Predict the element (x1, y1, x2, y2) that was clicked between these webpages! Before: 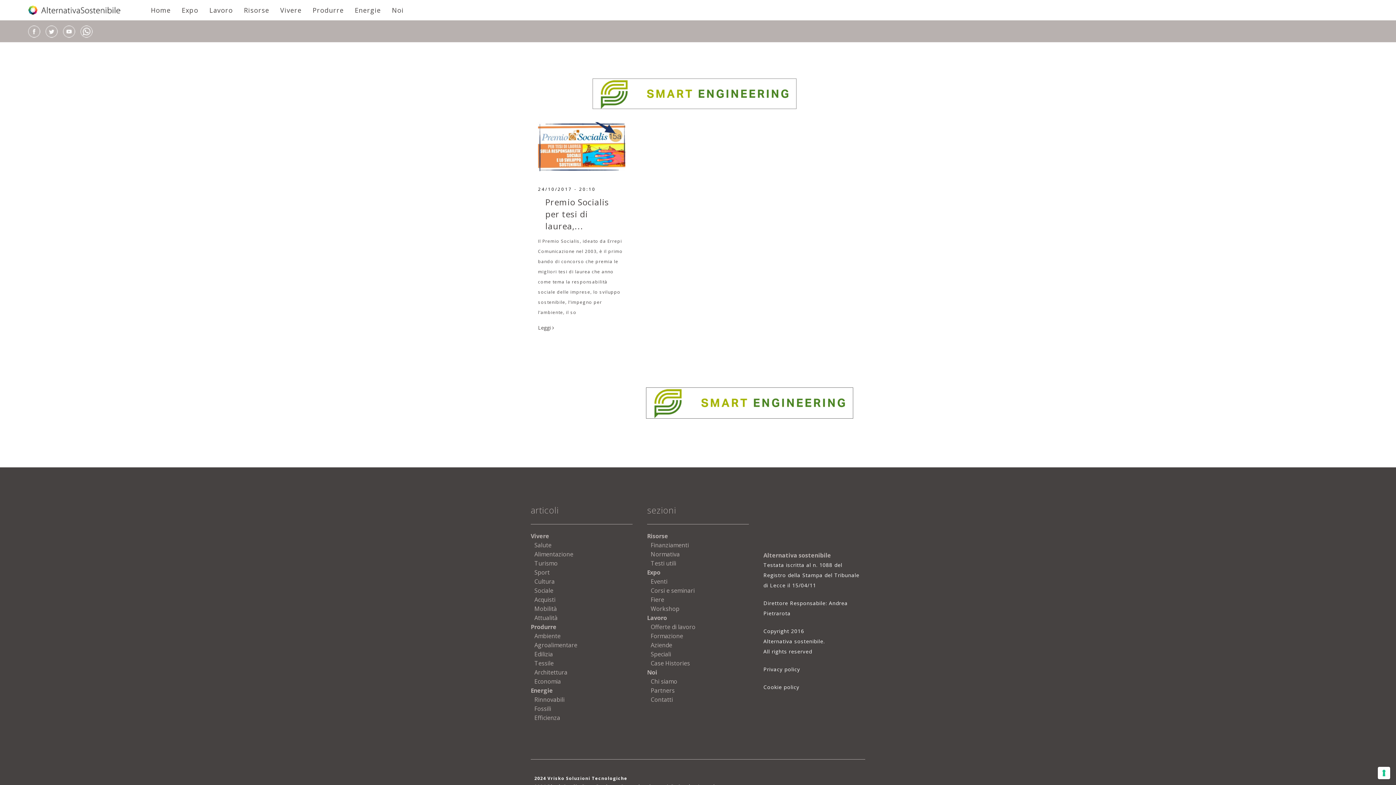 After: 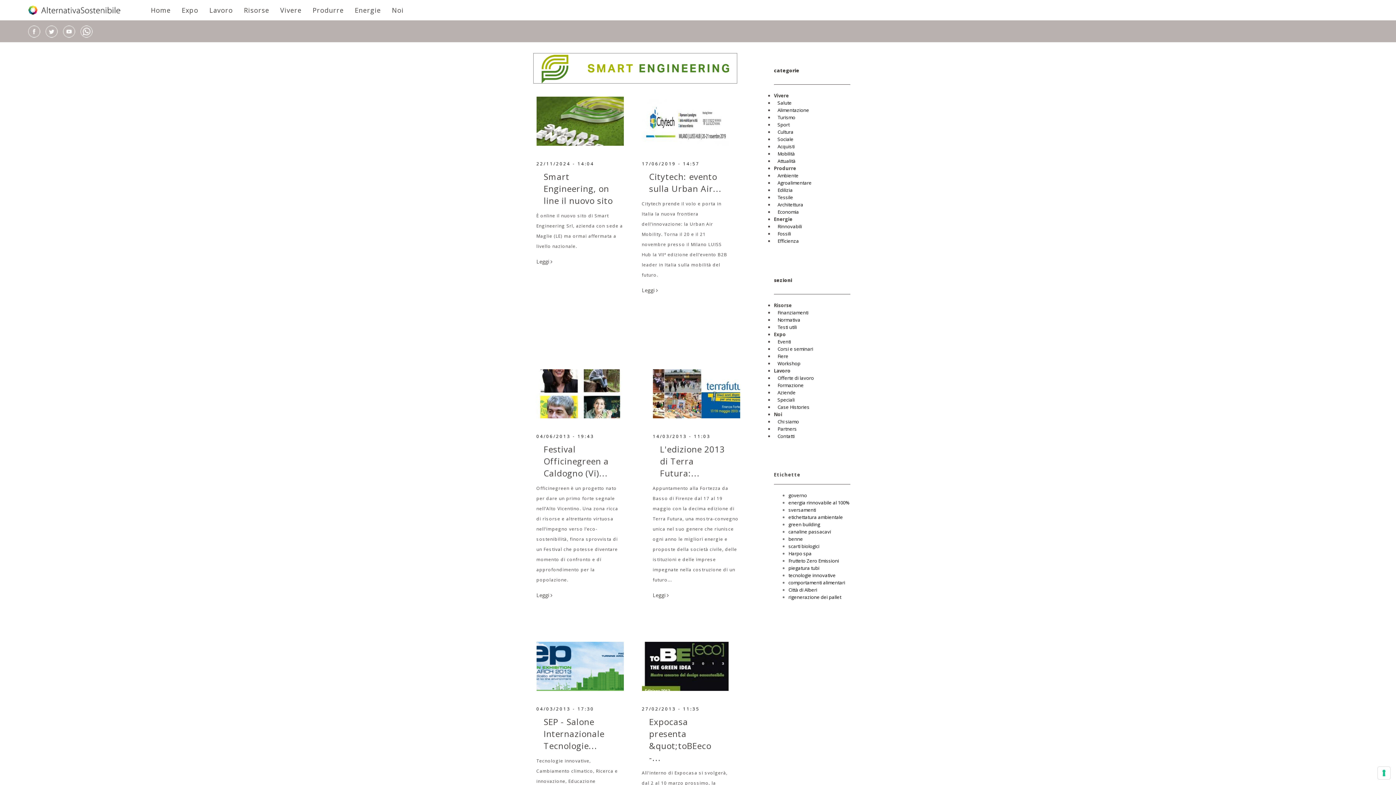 Action: bbox: (647, 686, 674, 694) label: Partners